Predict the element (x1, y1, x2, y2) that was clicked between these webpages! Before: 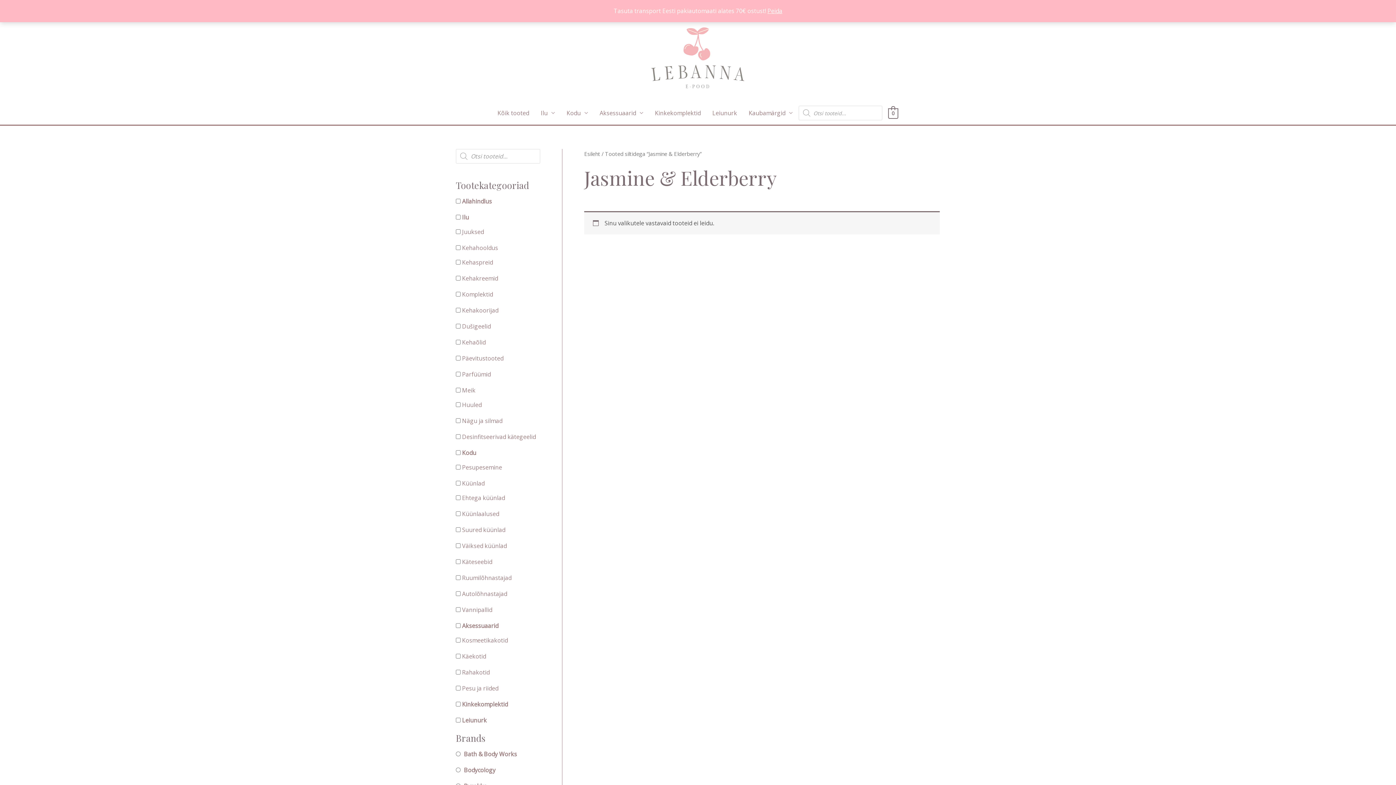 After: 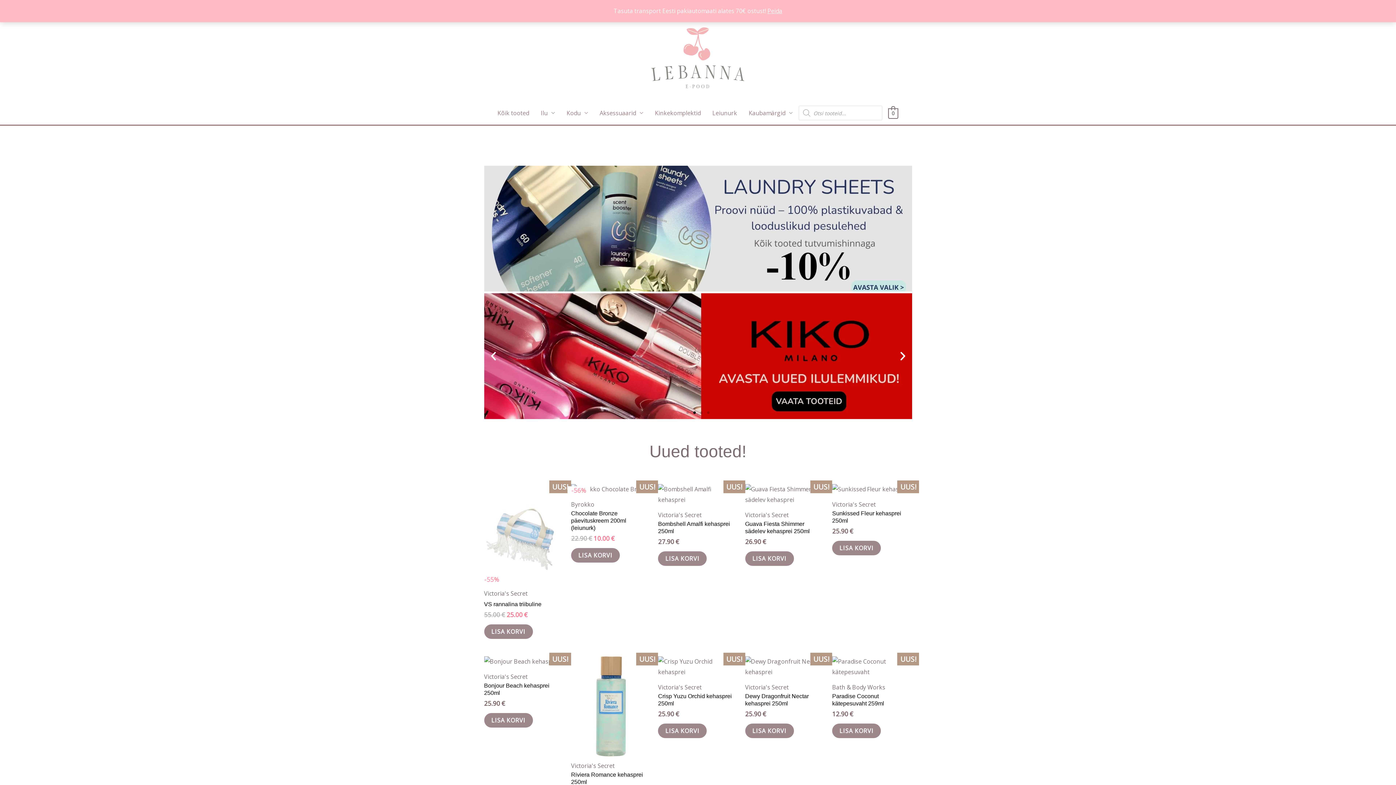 Action: label: Esileht bbox: (584, 150, 600, 157)